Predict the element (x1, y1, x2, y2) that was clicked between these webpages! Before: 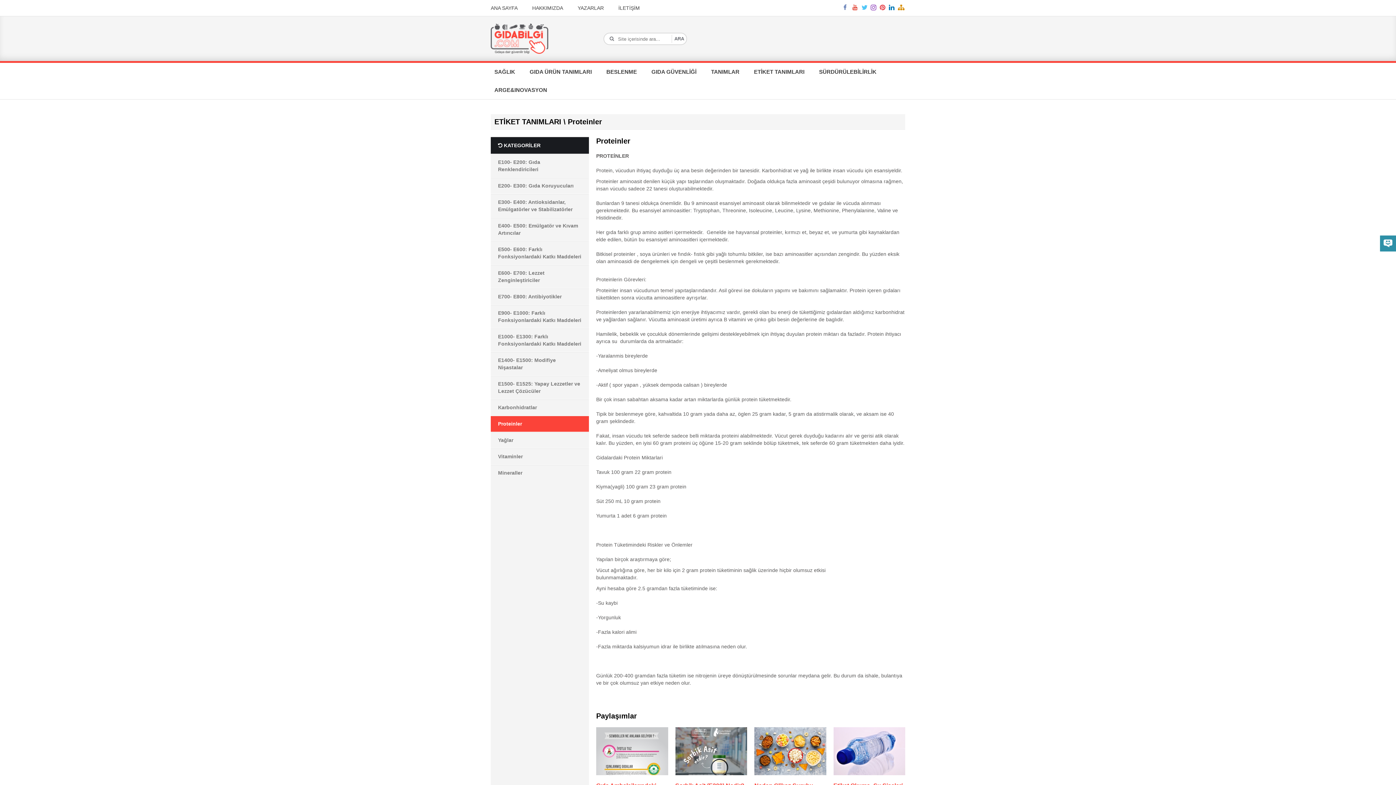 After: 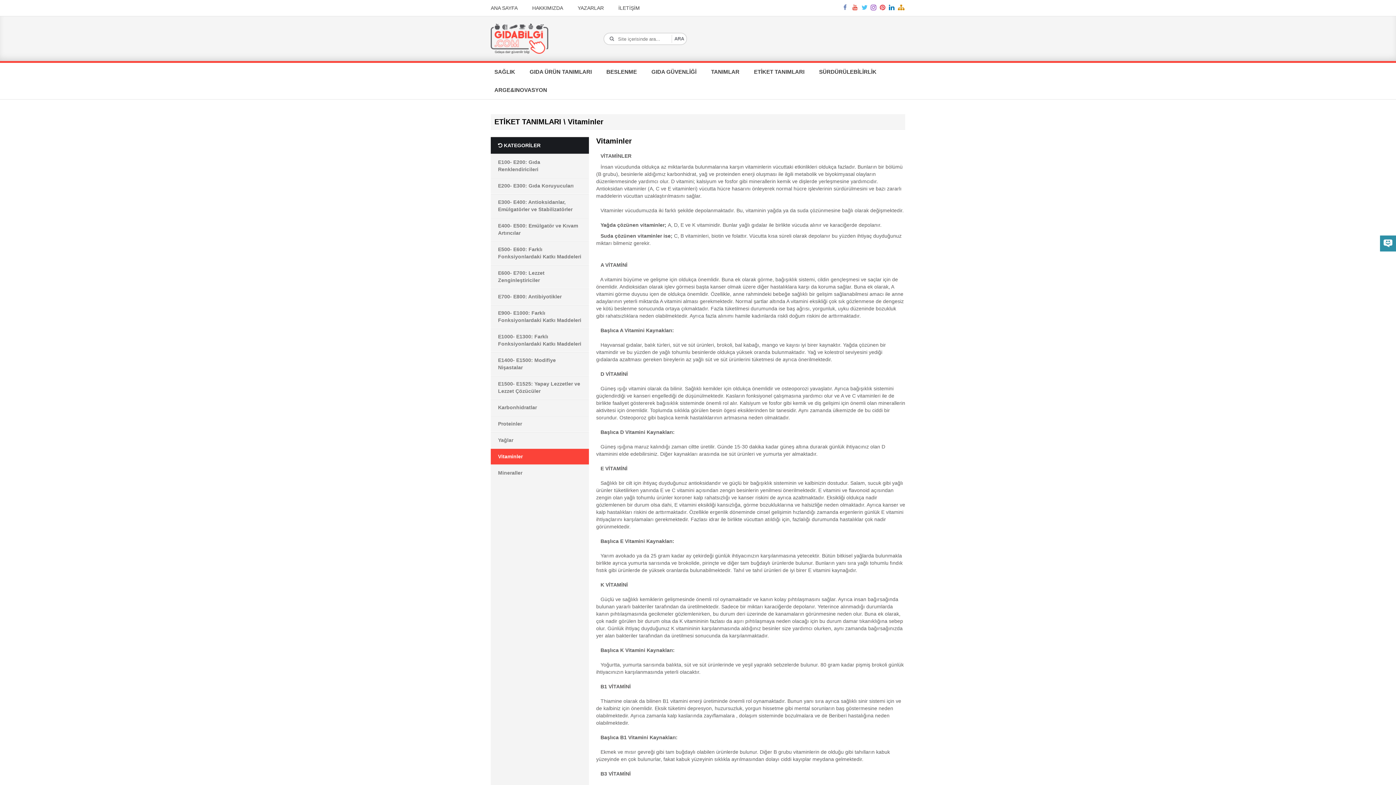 Action: label: Vitaminler bbox: (490, 448, 589, 464)